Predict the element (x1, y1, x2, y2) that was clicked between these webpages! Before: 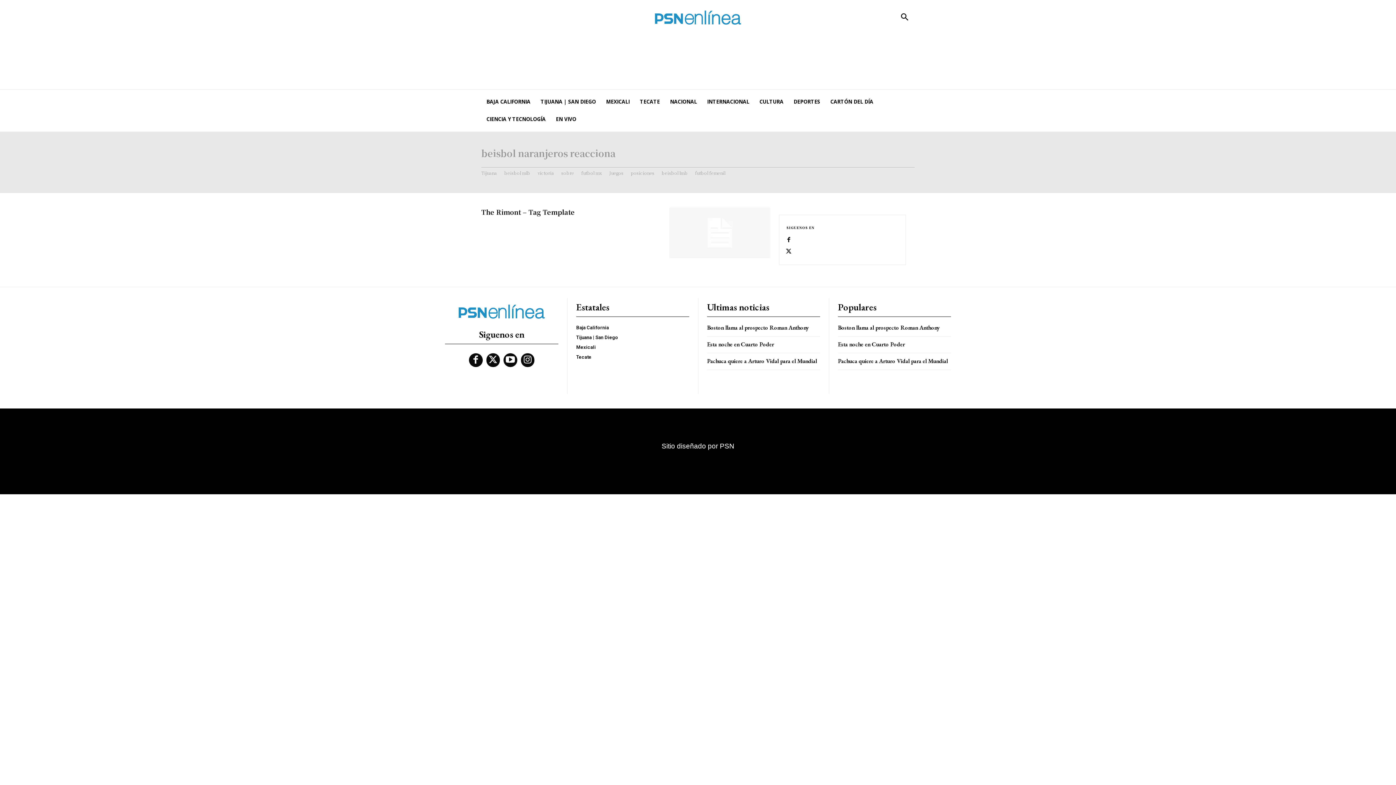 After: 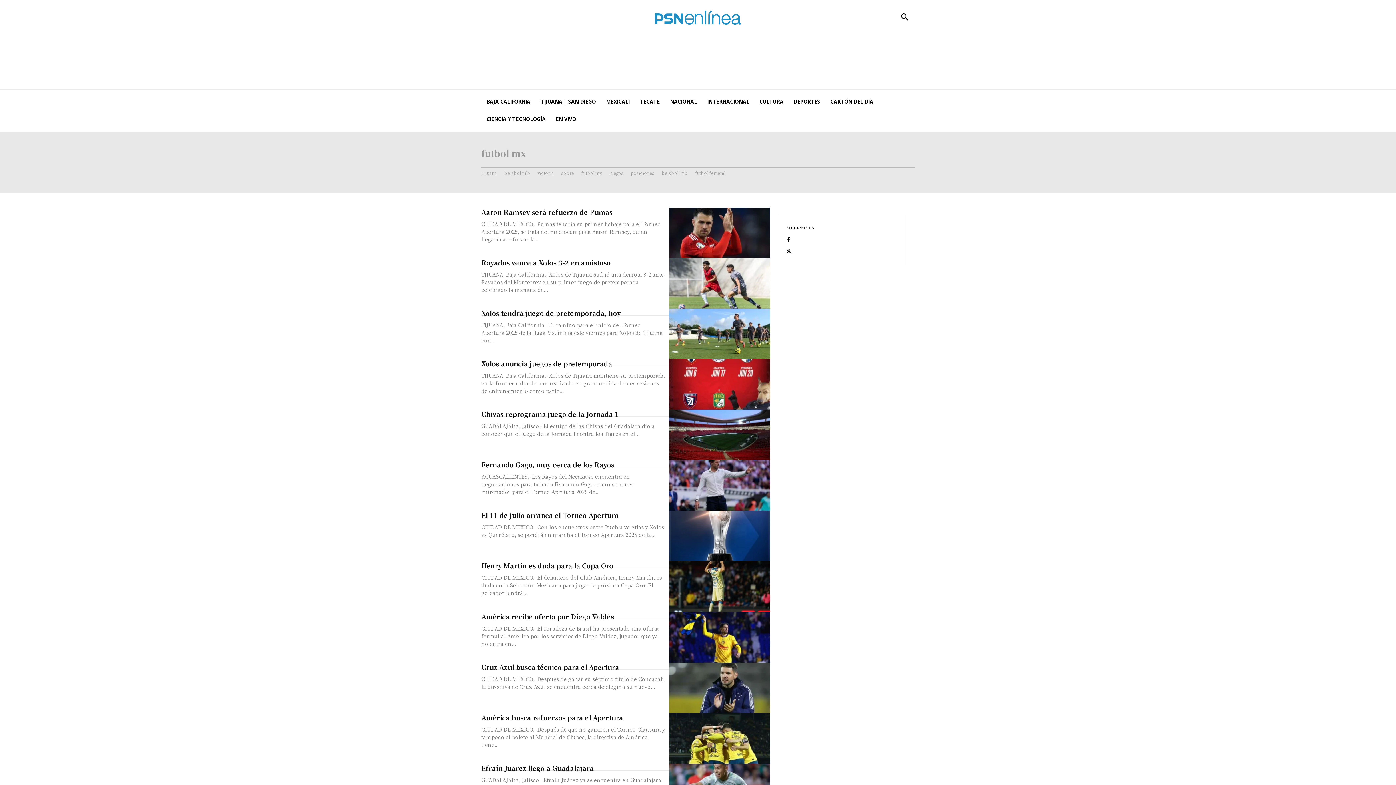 Action: label: futbol mx bbox: (581, 167, 602, 178)